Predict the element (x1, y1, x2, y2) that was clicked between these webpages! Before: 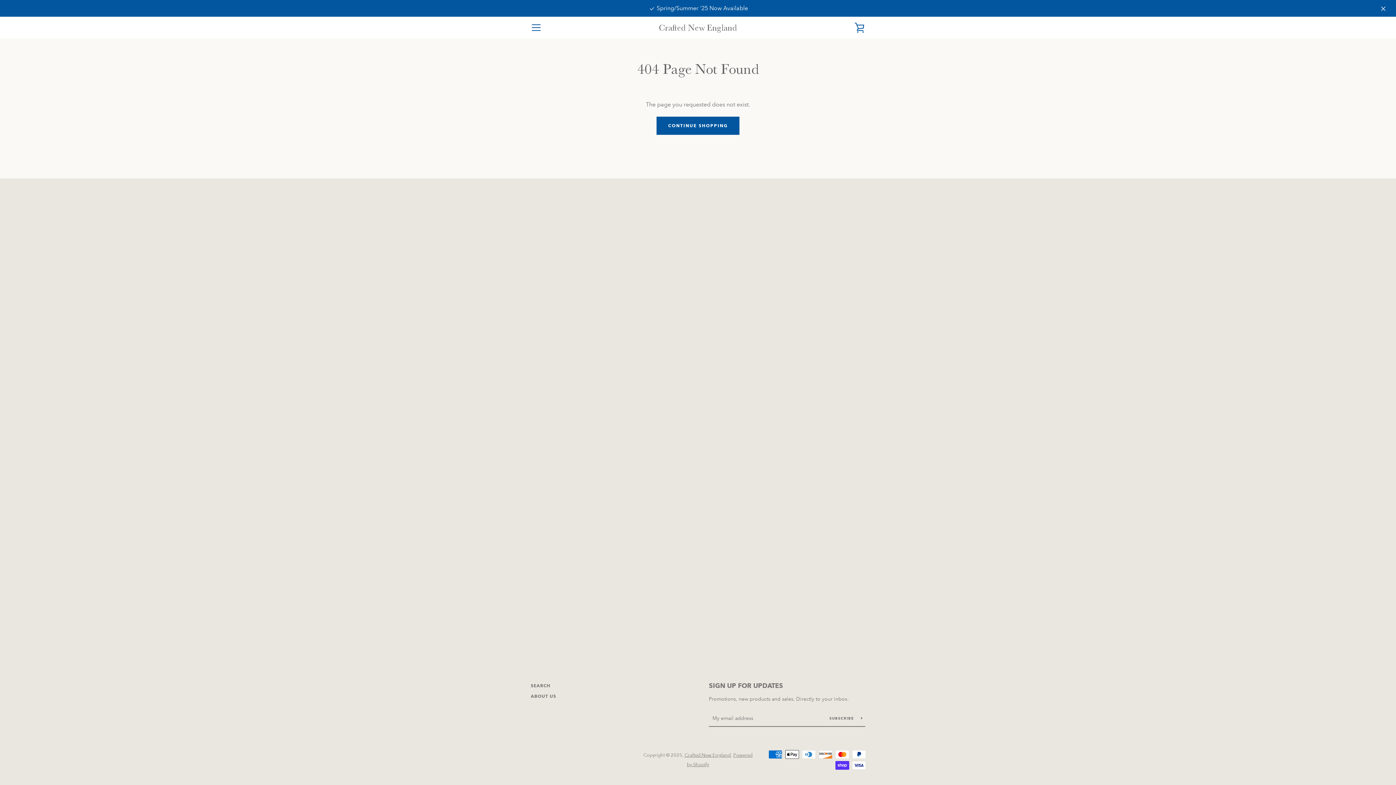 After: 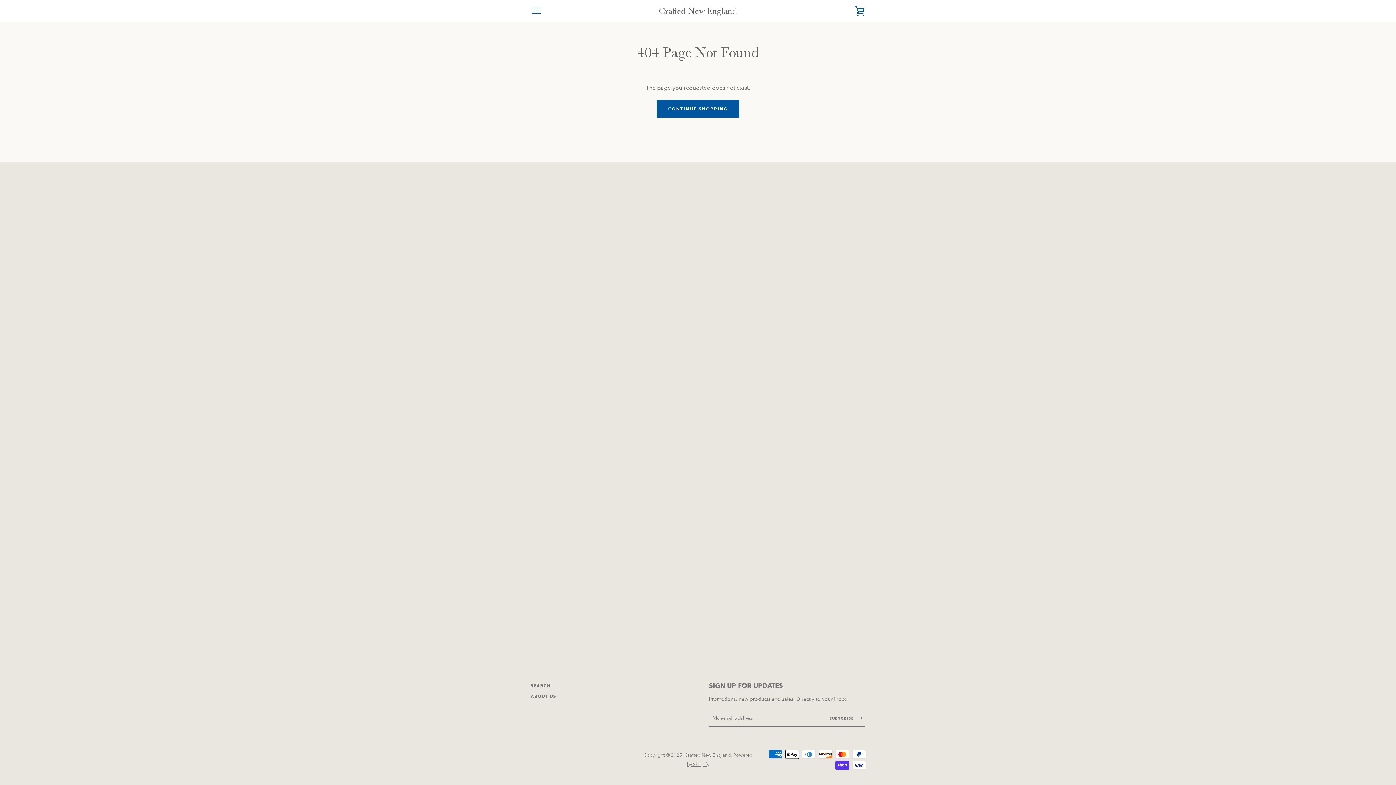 Action: bbox: (1378, 2, 1389, 13)